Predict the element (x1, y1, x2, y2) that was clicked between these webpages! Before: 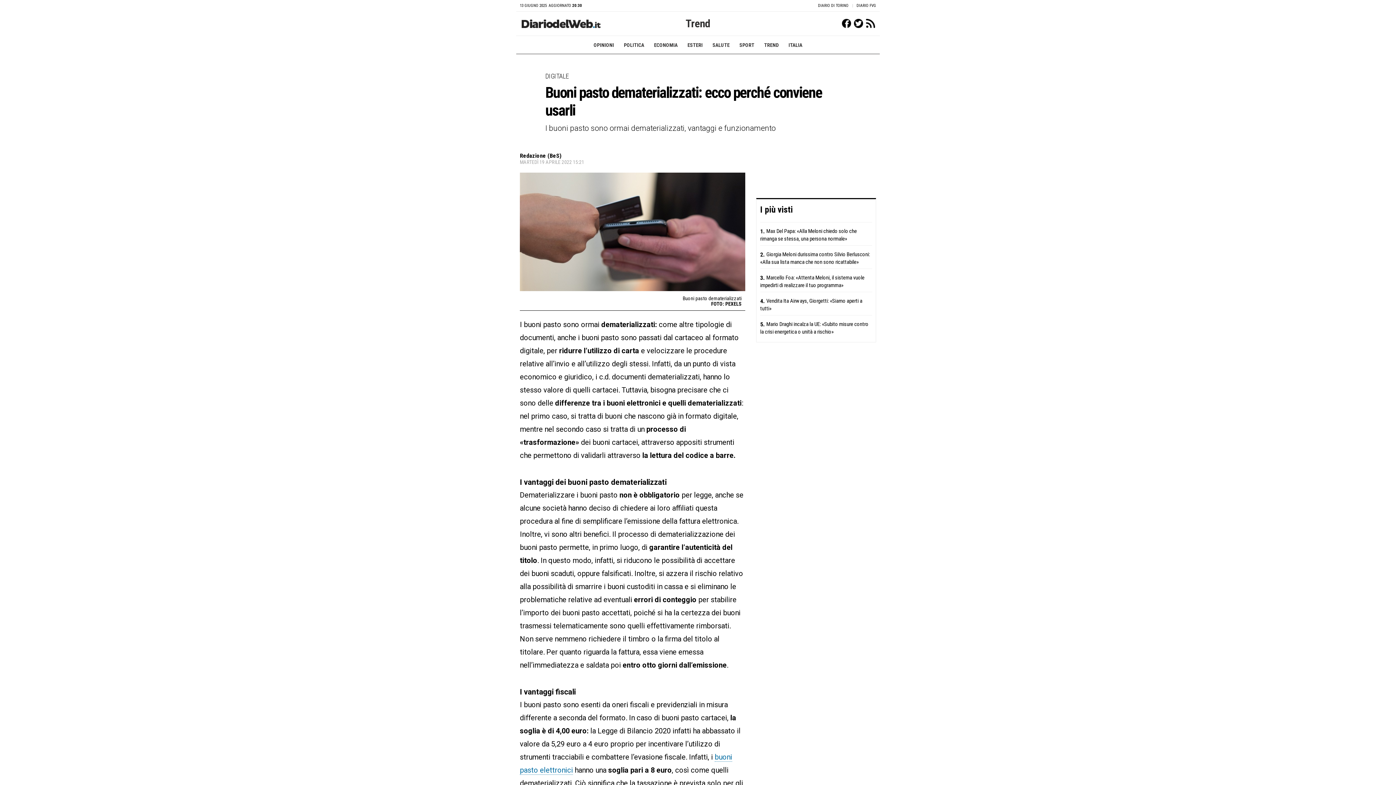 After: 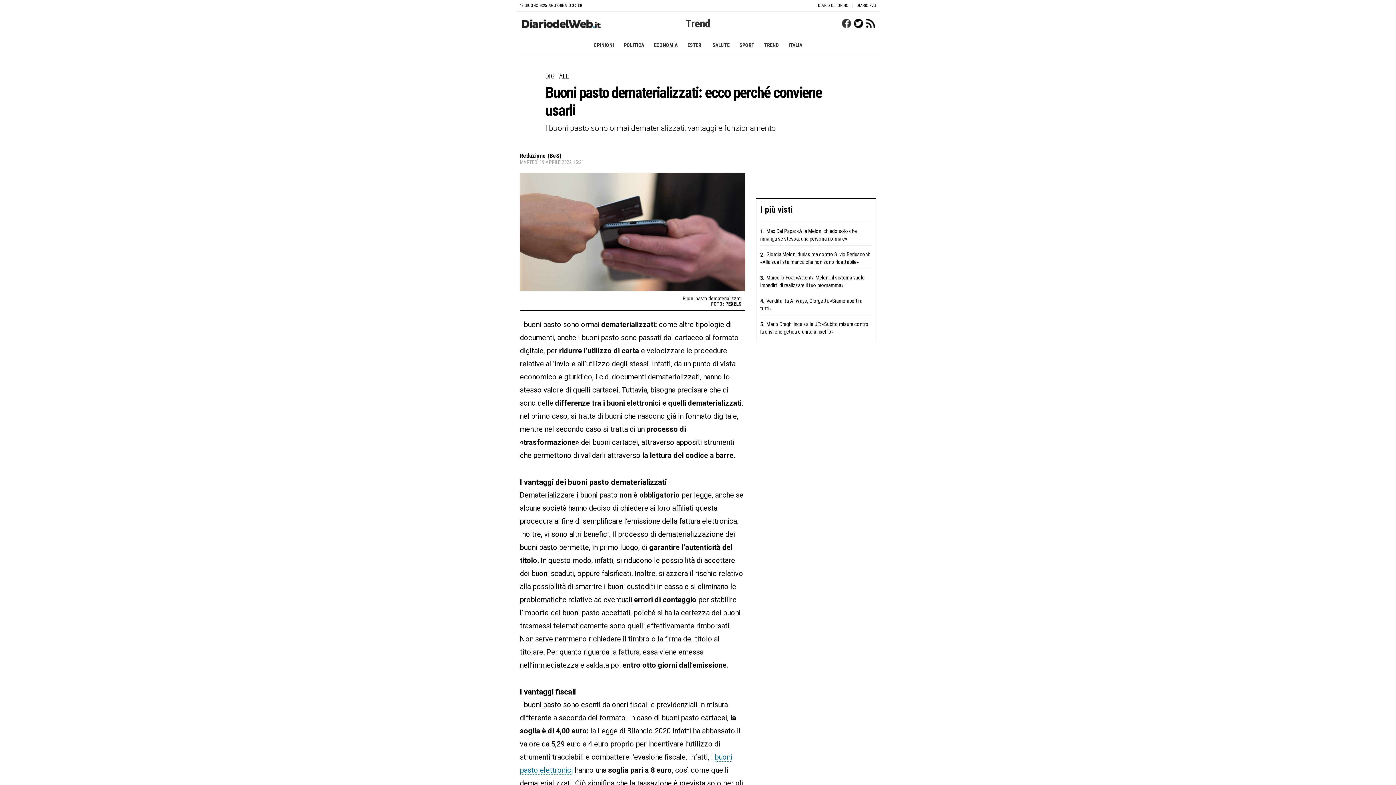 Action: label: Facebook bbox: (842, 18, 851, 28)